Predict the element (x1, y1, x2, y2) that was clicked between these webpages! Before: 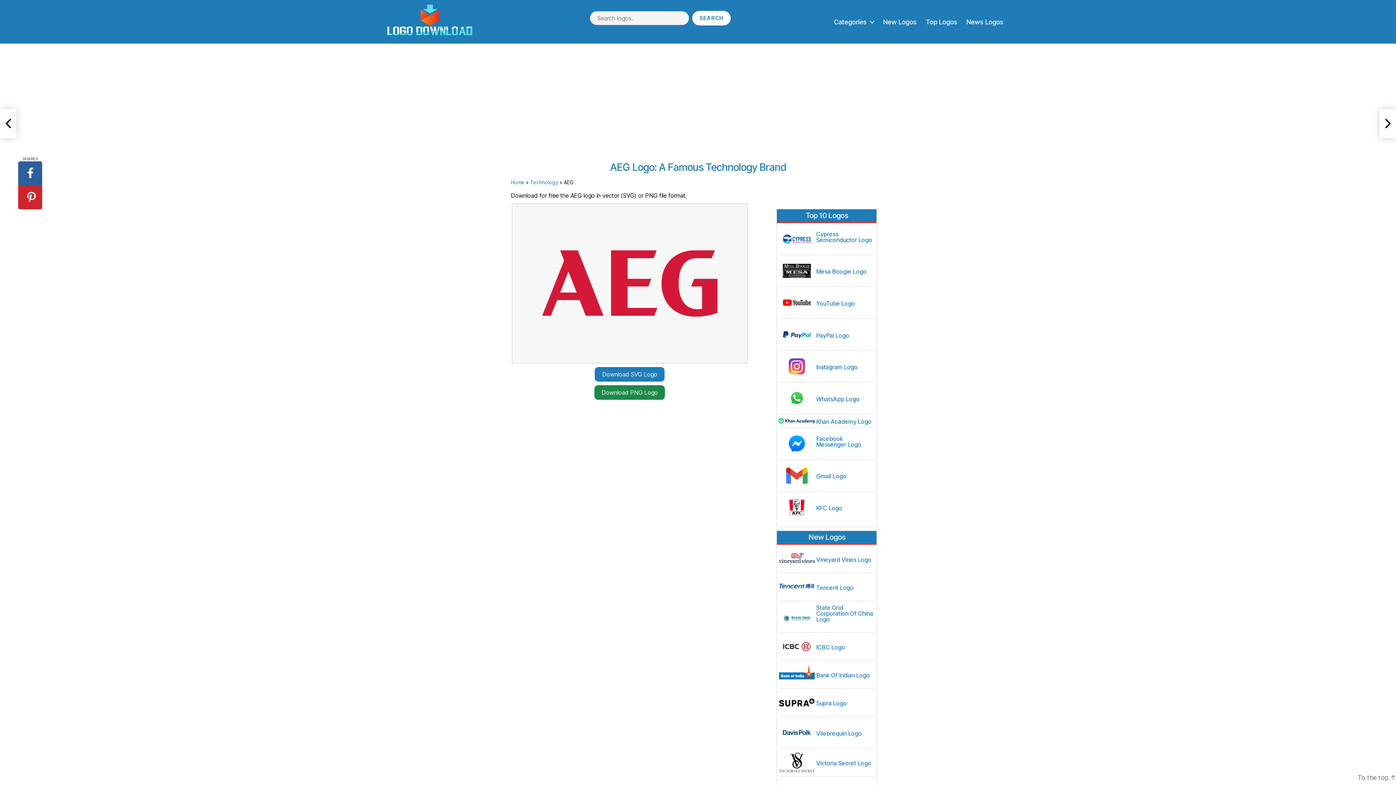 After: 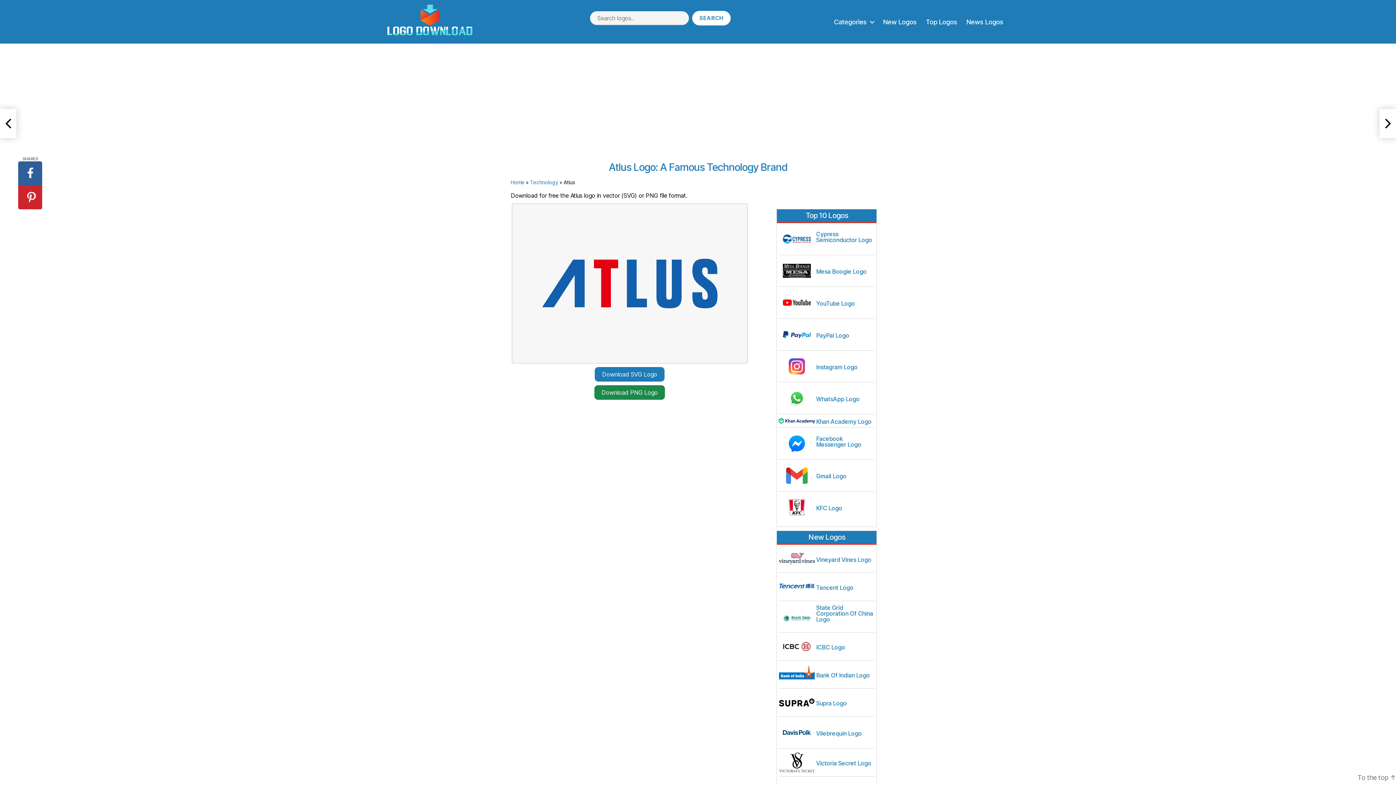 Action: label: Atlus Logo bbox: (1380, 109, 1396, 138)